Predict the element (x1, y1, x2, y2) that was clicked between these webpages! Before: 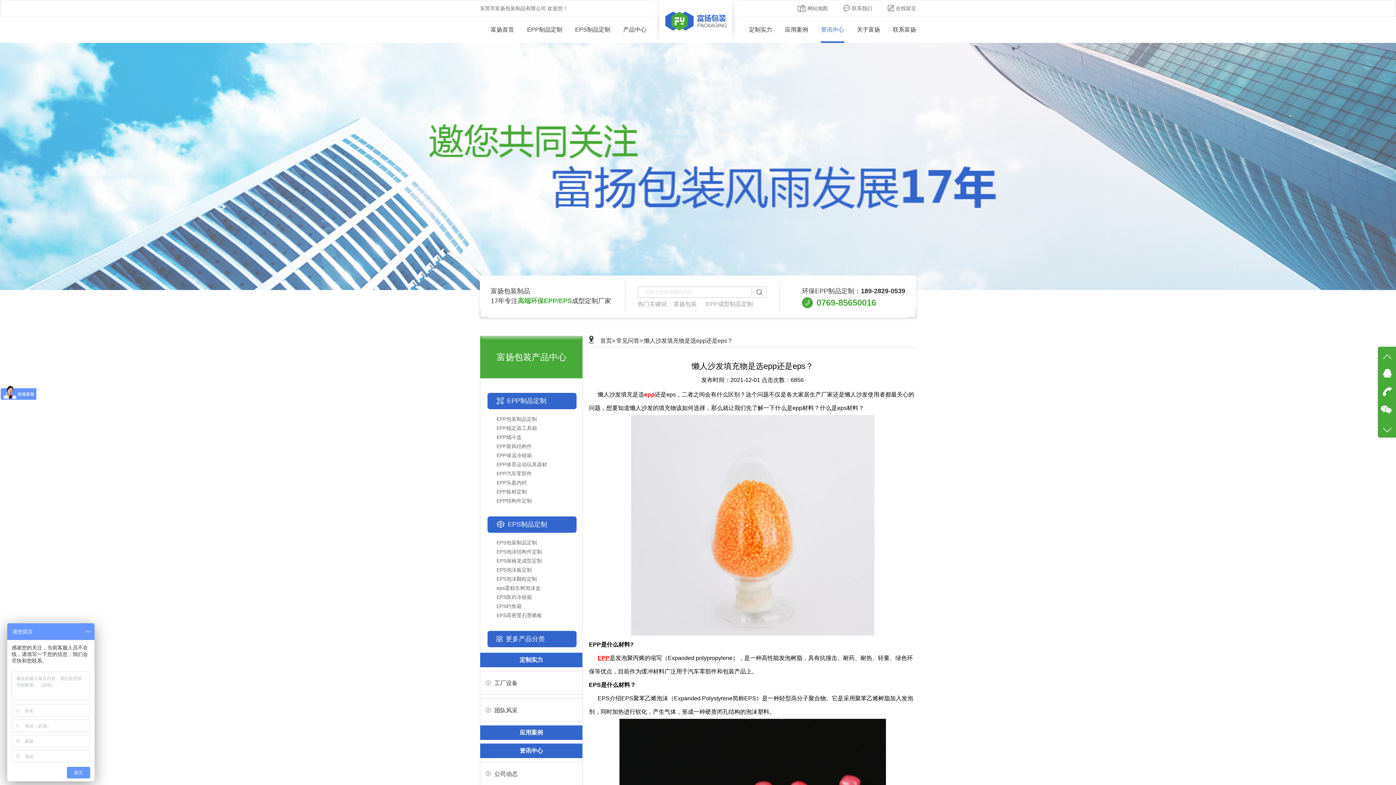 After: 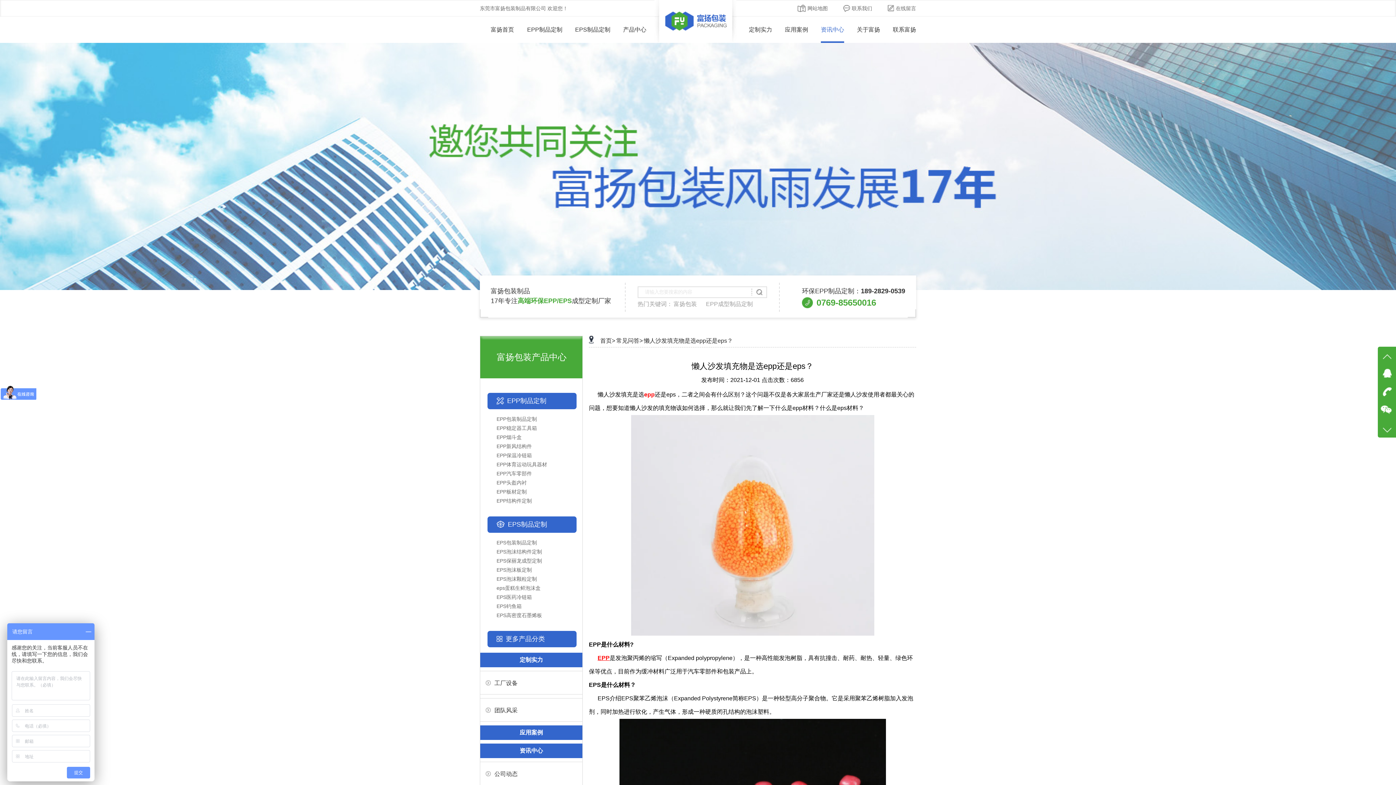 Action: label: EPP制品定制 bbox: (507, 397, 546, 404)